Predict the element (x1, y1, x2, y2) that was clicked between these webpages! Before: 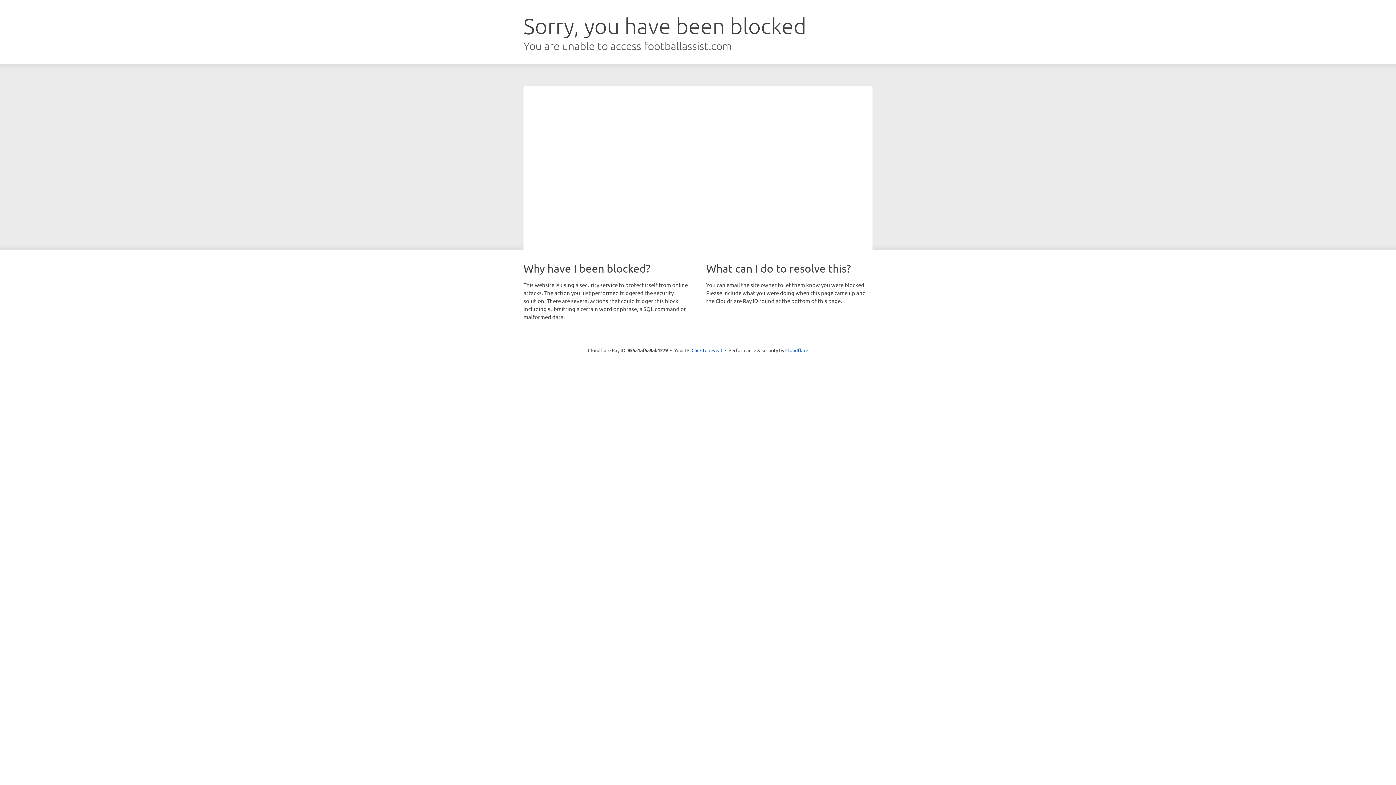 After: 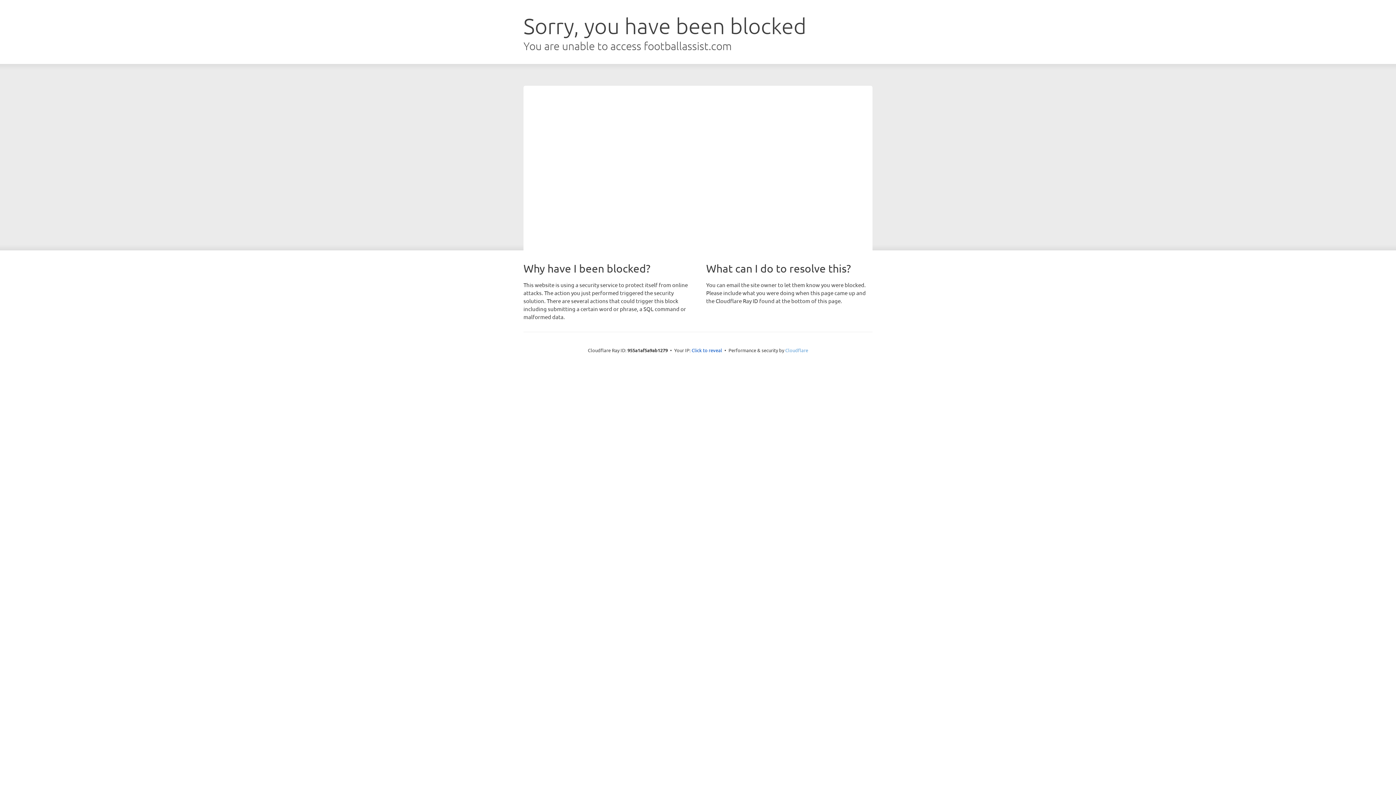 Action: bbox: (785, 347, 808, 353) label: Cloudflare